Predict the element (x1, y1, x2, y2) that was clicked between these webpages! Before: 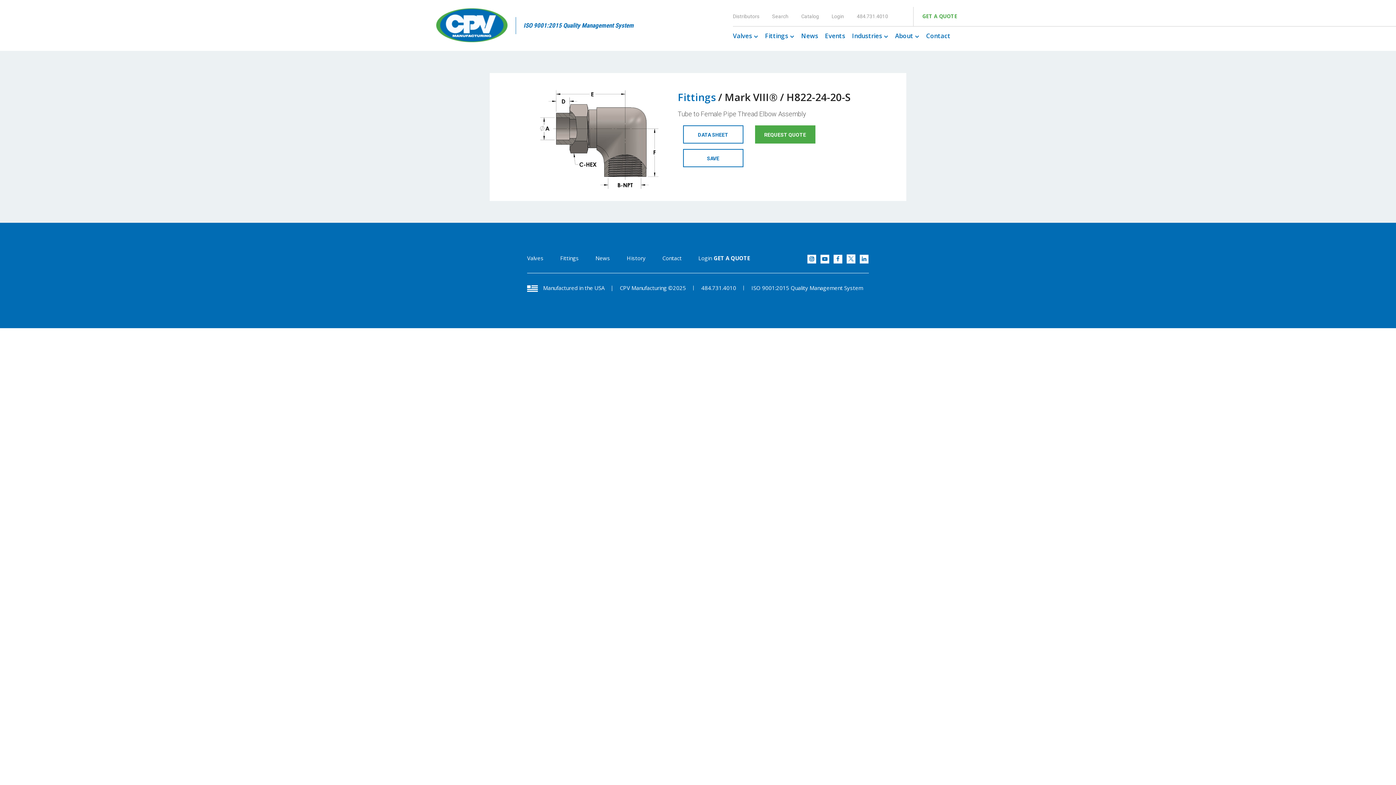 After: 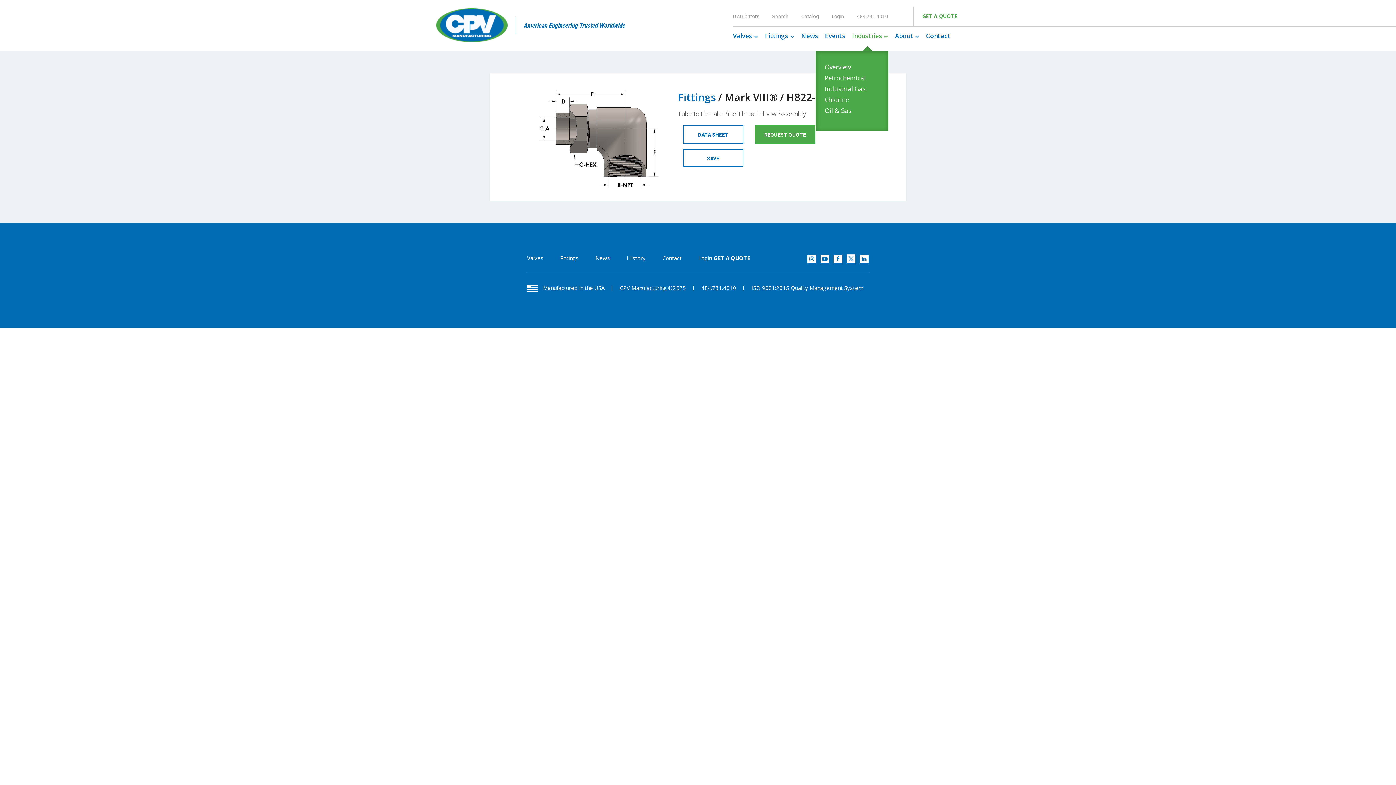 Action: bbox: (852, 32, 883, 43) label: Industries